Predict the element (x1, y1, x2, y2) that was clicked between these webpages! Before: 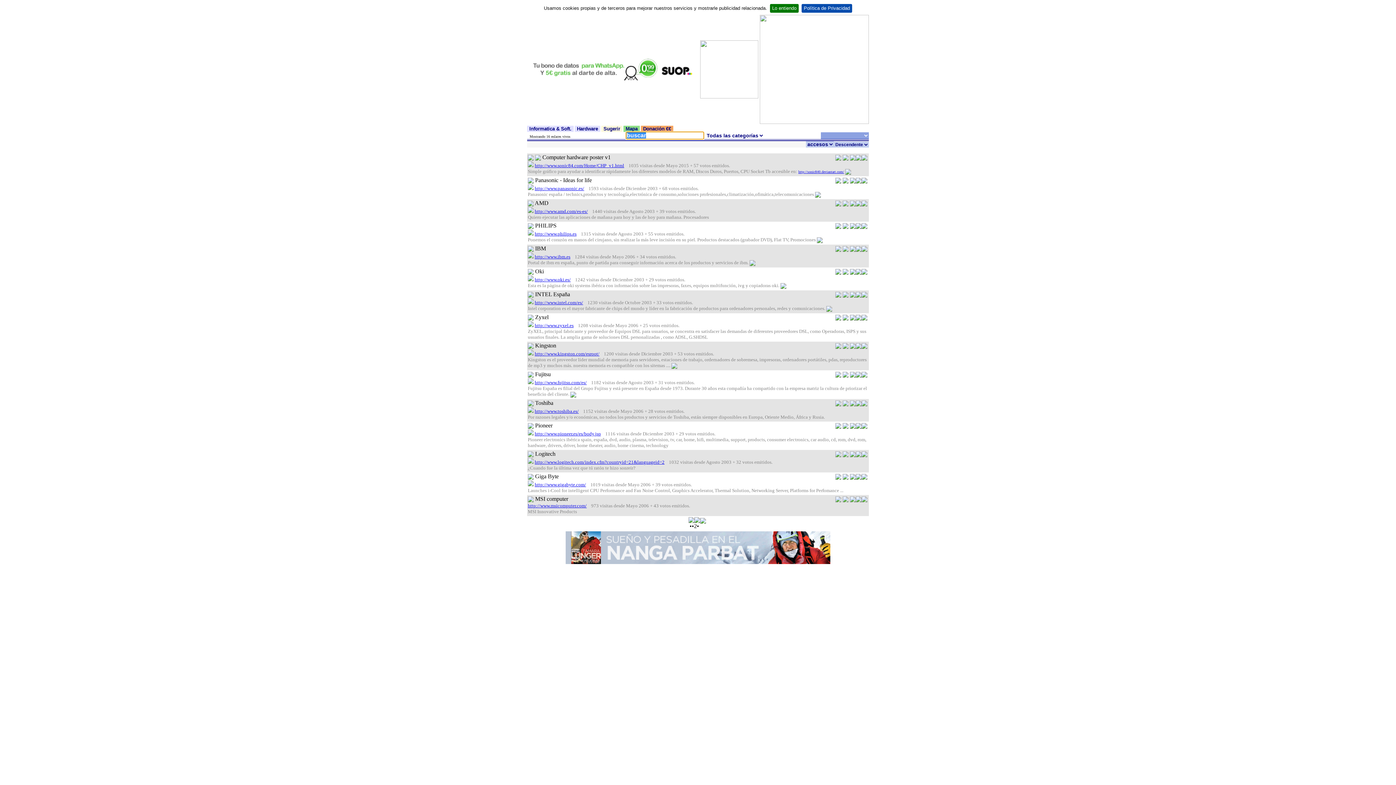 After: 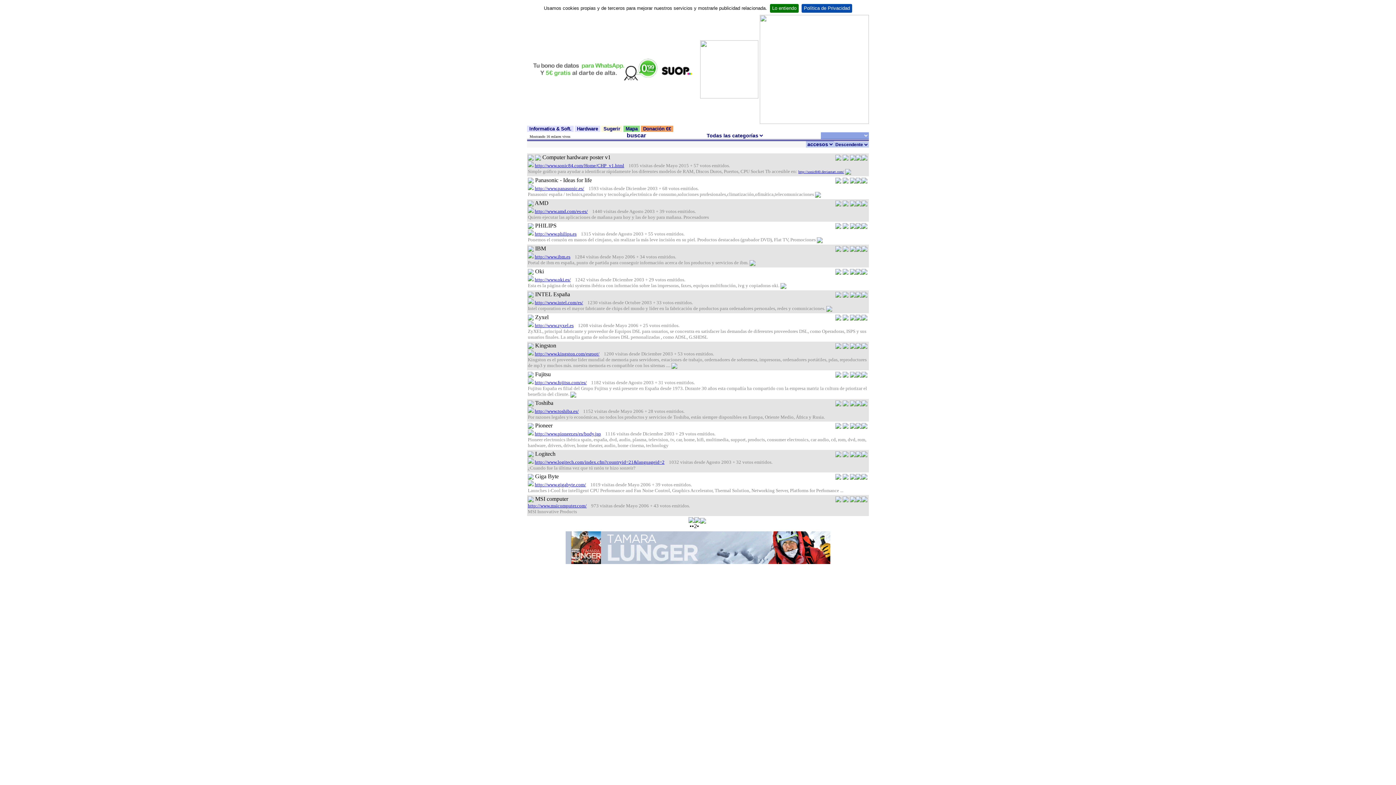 Action: bbox: (842, 291, 848, 297)